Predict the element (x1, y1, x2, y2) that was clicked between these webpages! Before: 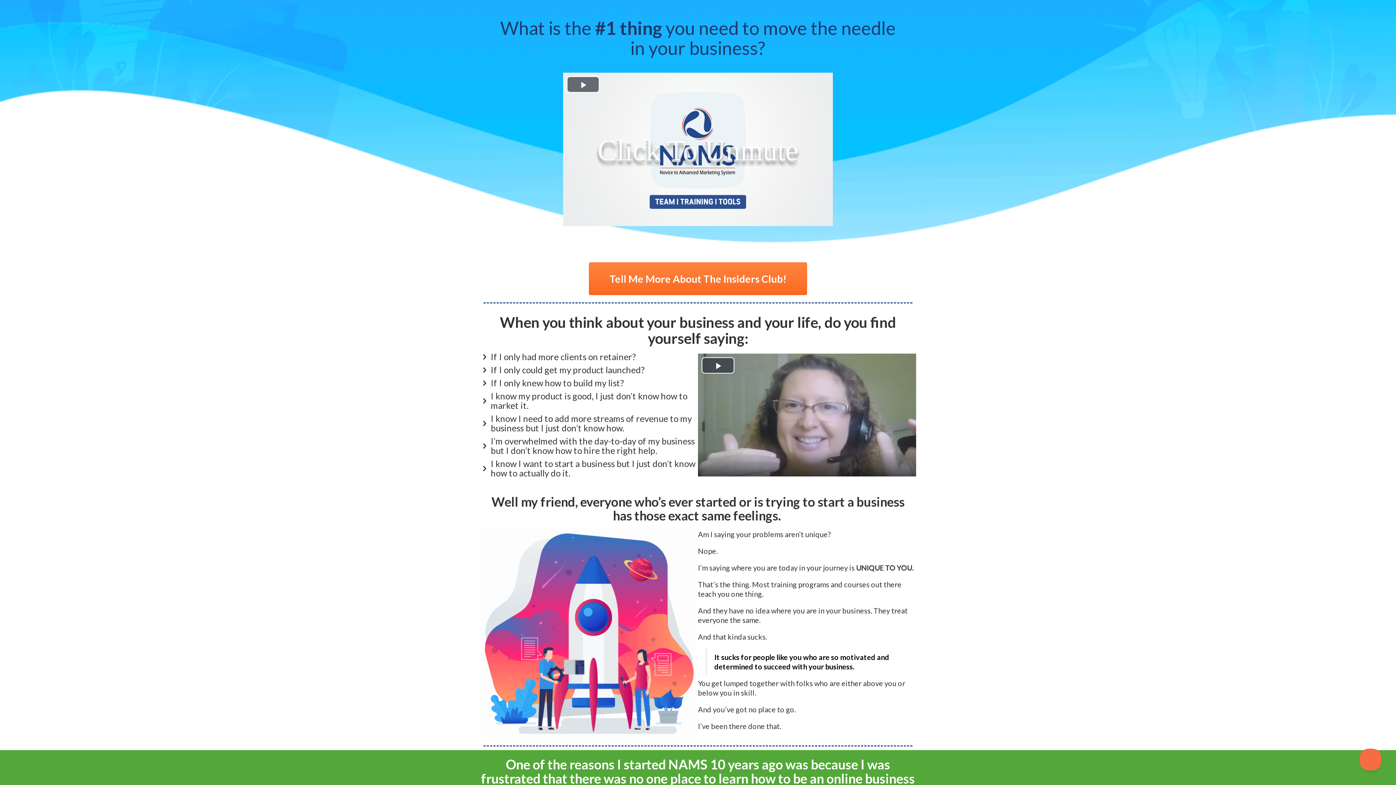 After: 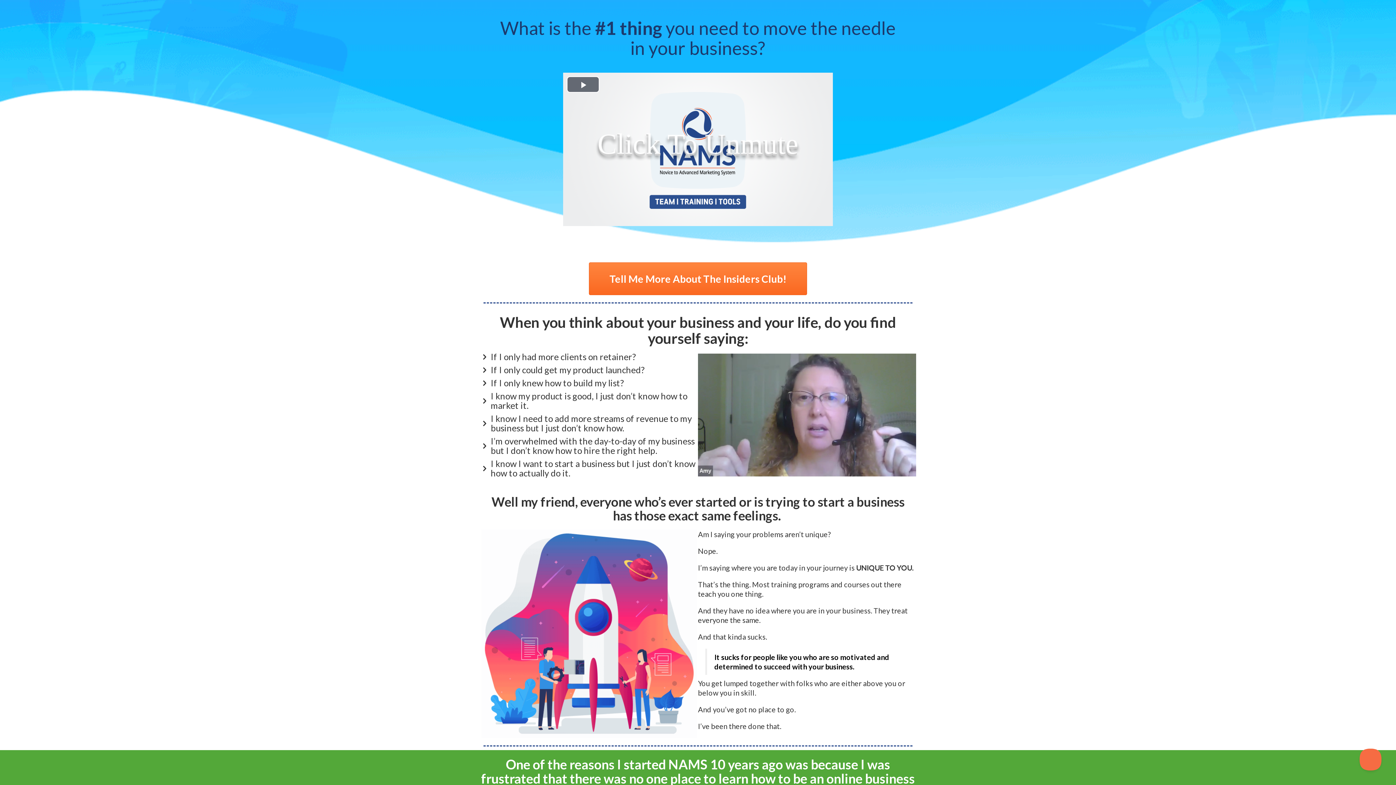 Action: bbox: (701, 357, 734, 373) label: Play Video